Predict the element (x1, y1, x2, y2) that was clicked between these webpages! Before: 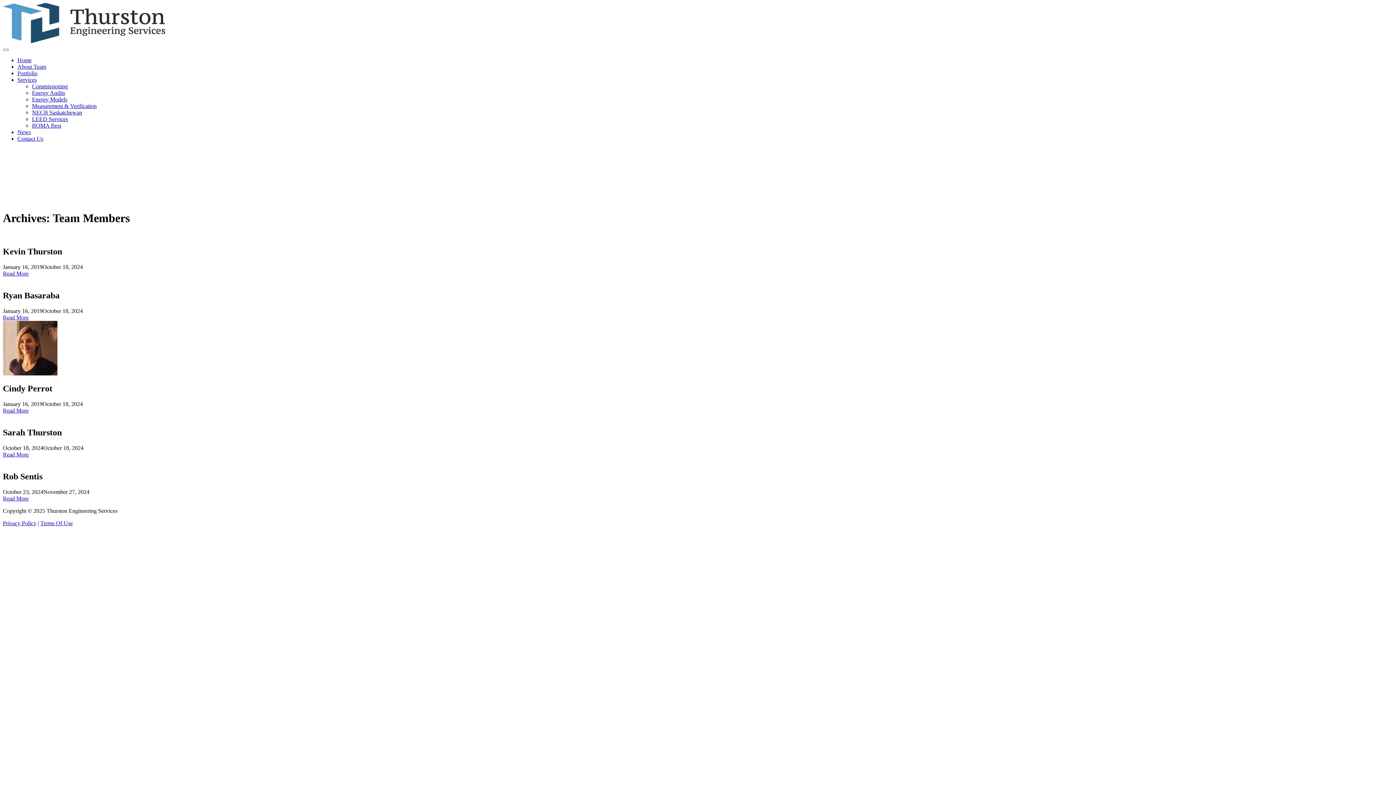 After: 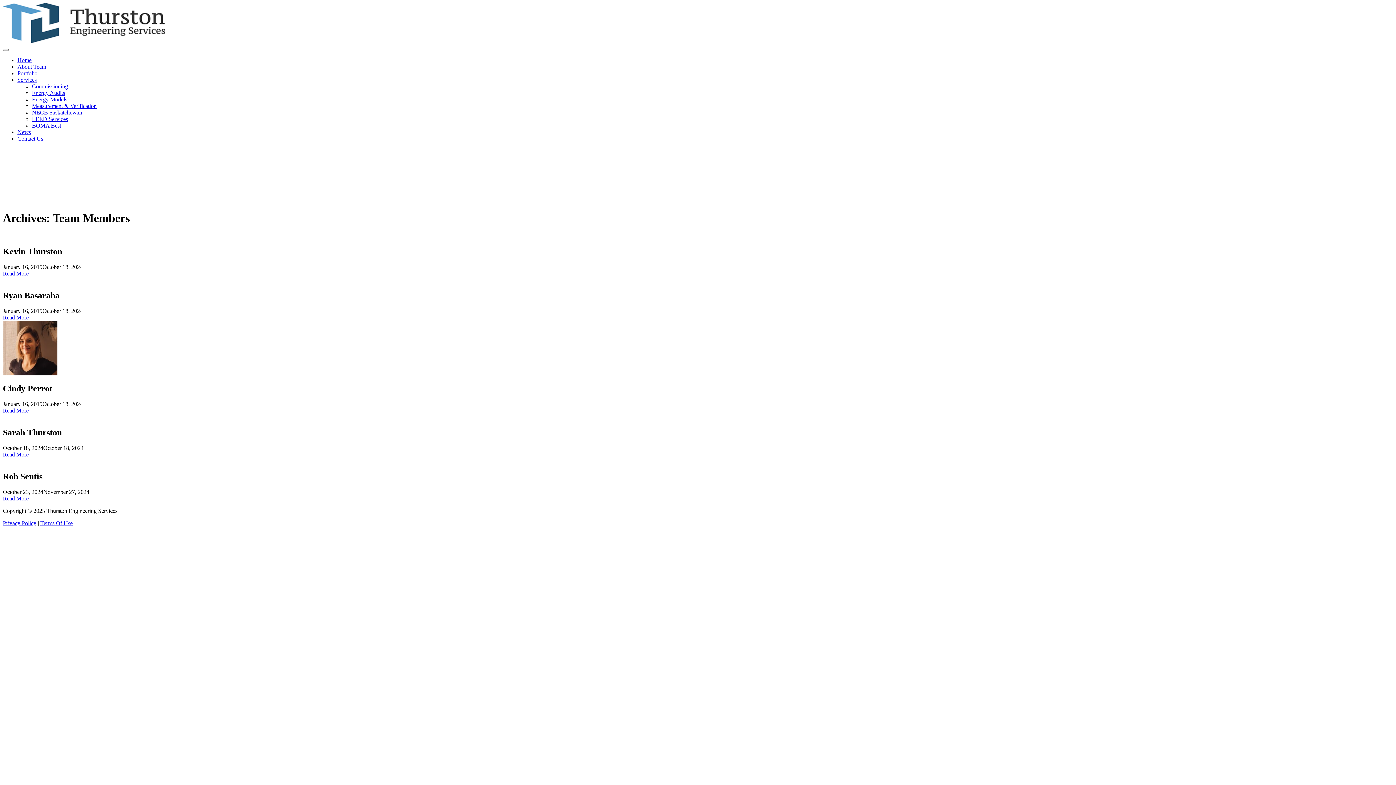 Action: bbox: (2, 535, 32, 541)